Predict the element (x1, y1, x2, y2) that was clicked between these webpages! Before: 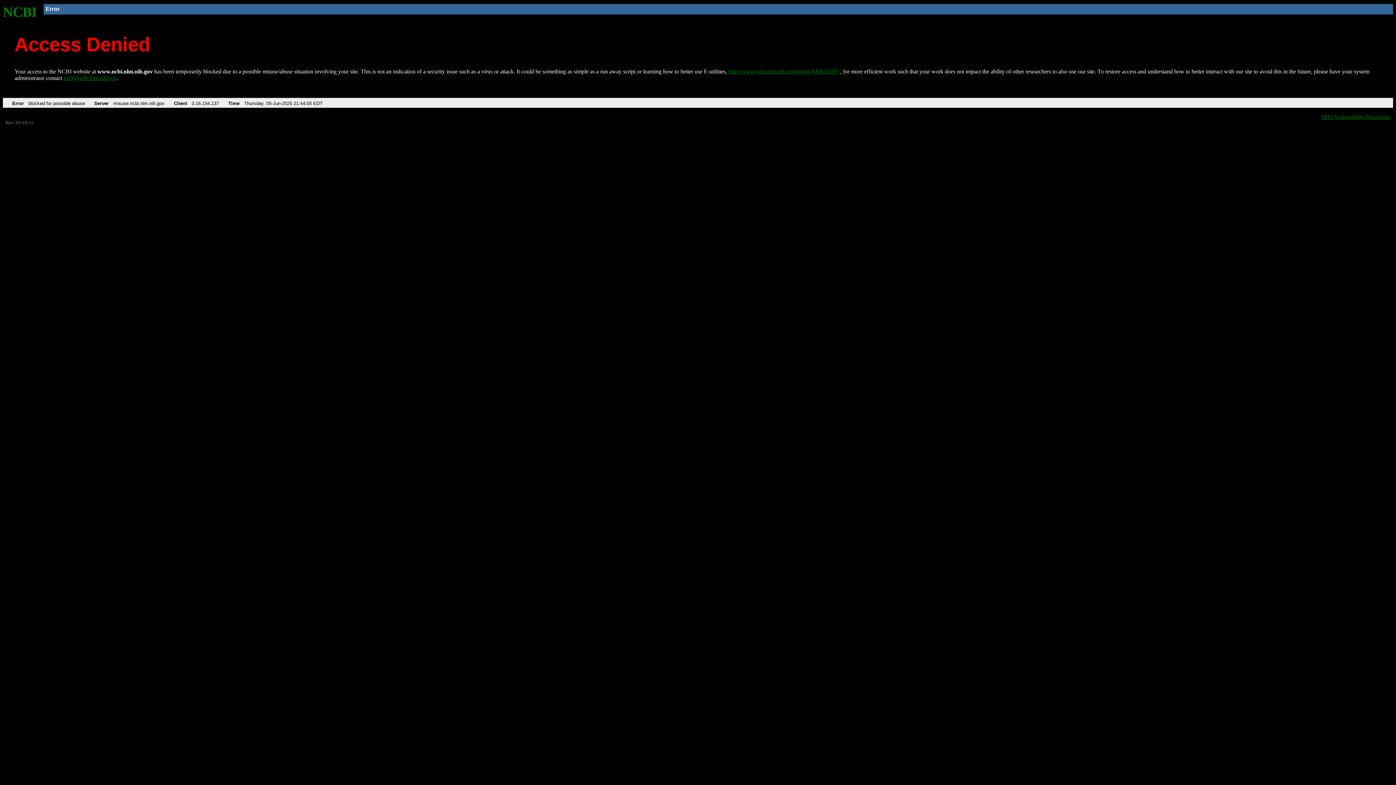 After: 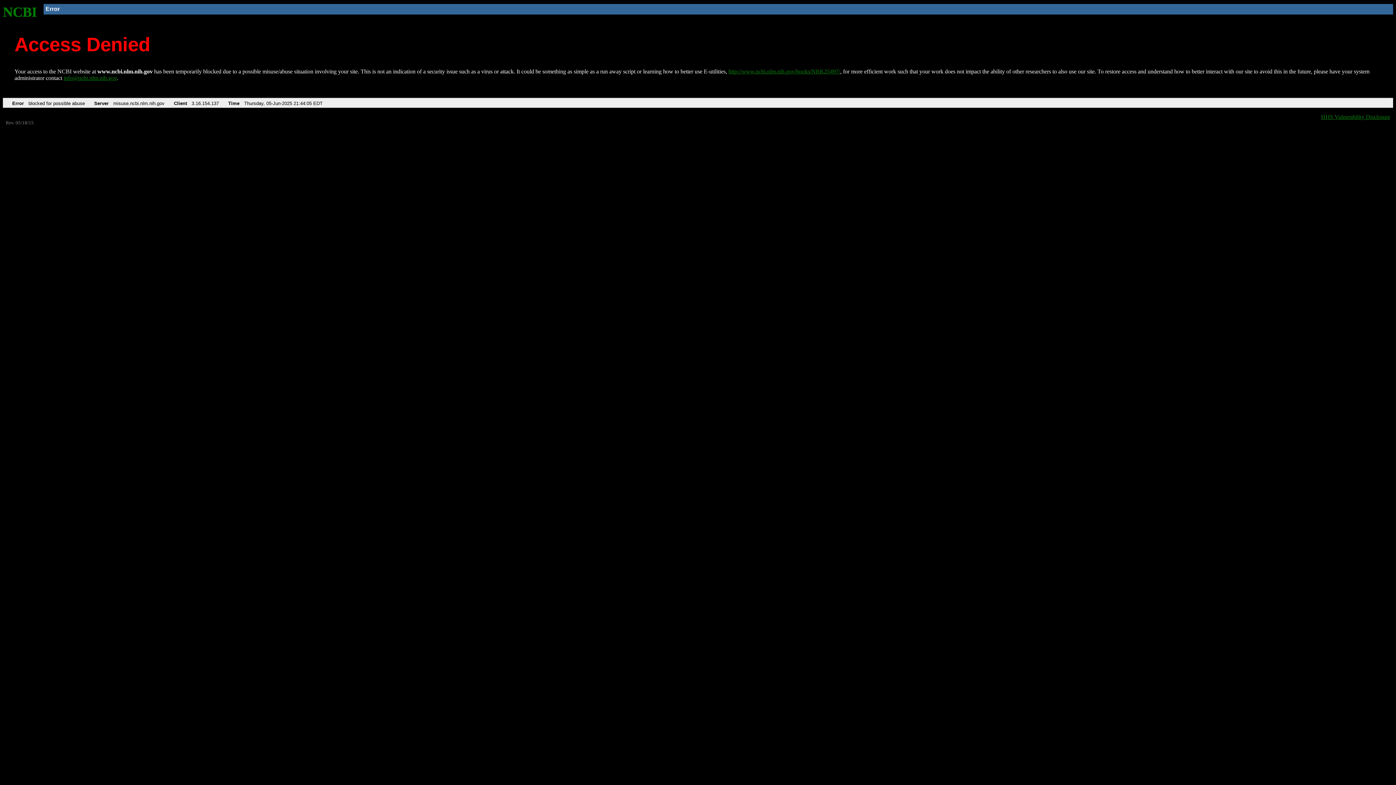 Action: bbox: (63, 75, 116, 81) label: info@ncbi.nlm.nih.gov